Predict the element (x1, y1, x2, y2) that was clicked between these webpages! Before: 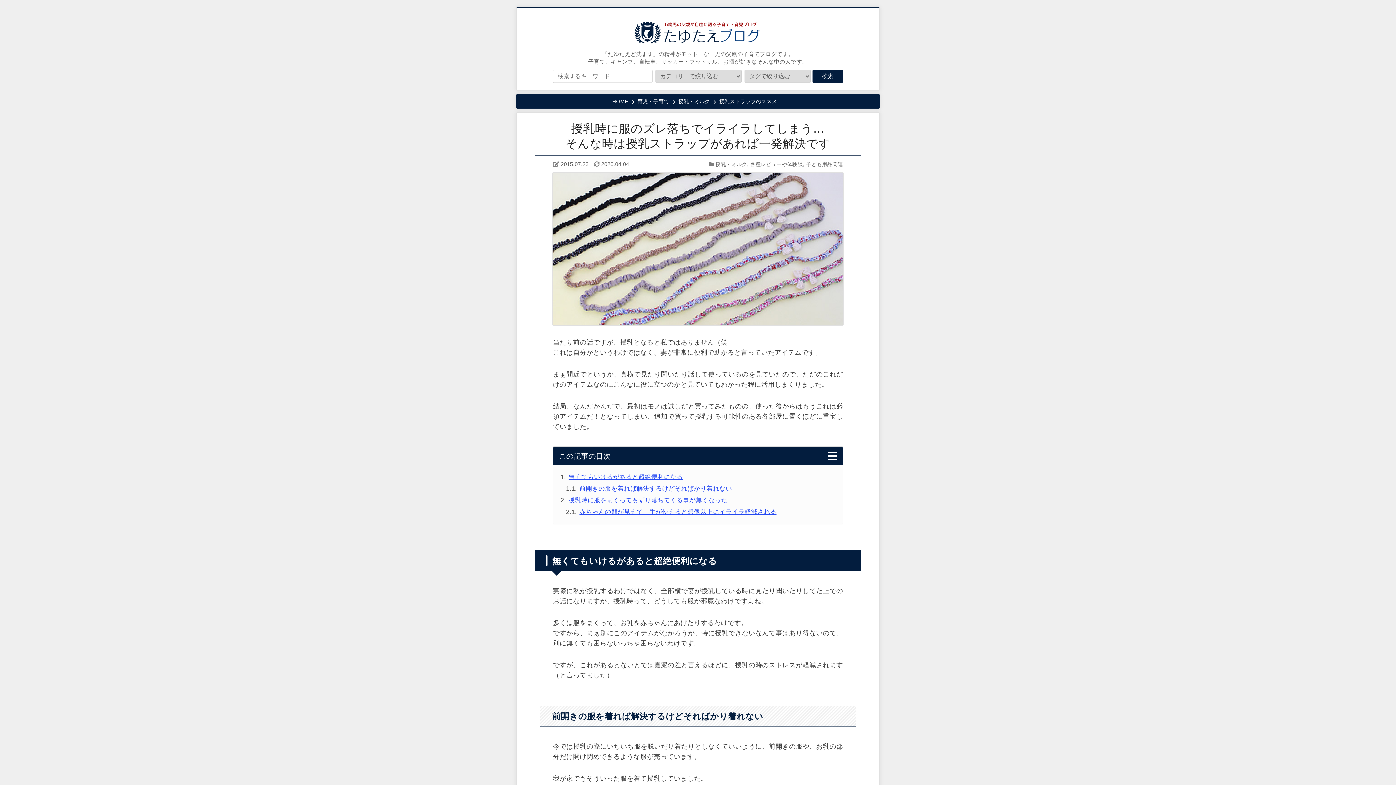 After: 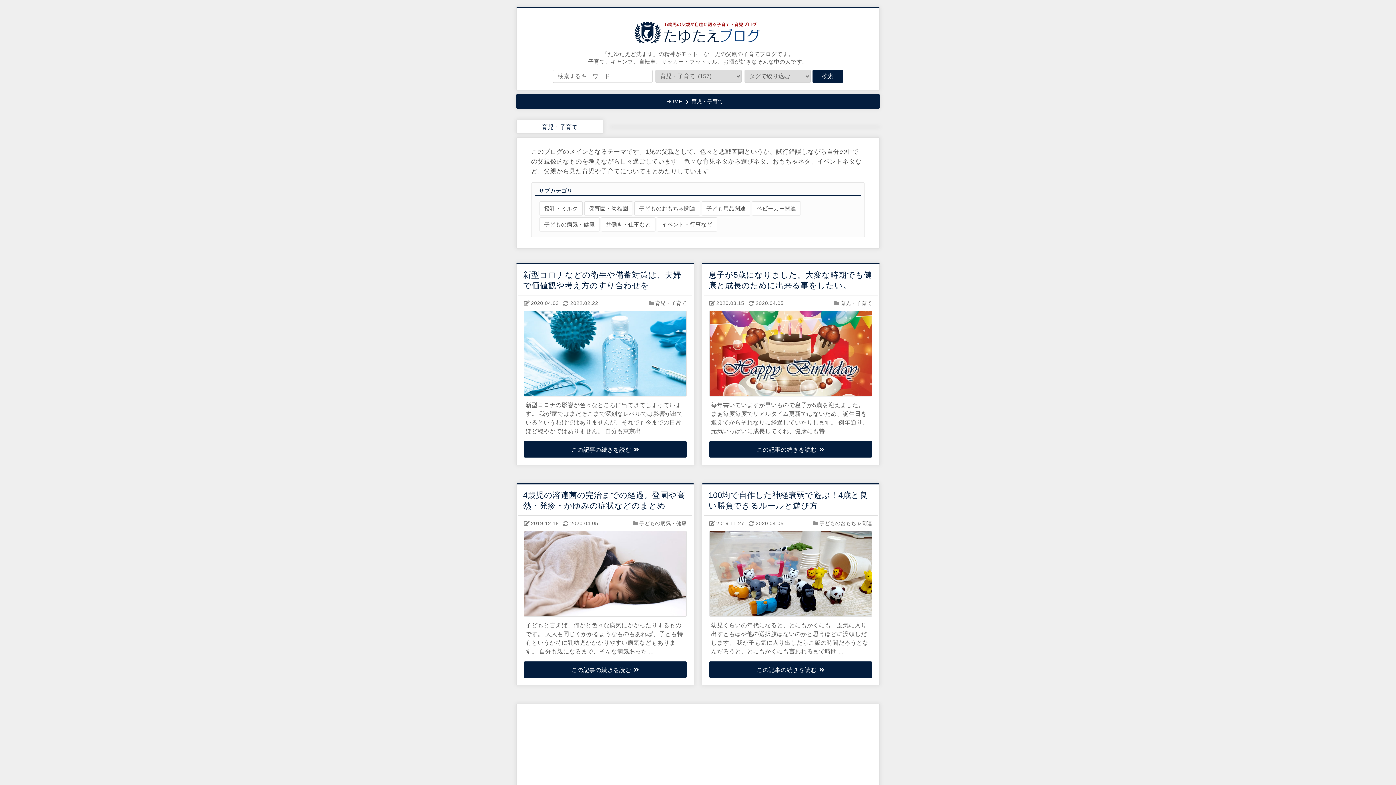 Action: label: 育児・子育て bbox: (637, 98, 669, 104)